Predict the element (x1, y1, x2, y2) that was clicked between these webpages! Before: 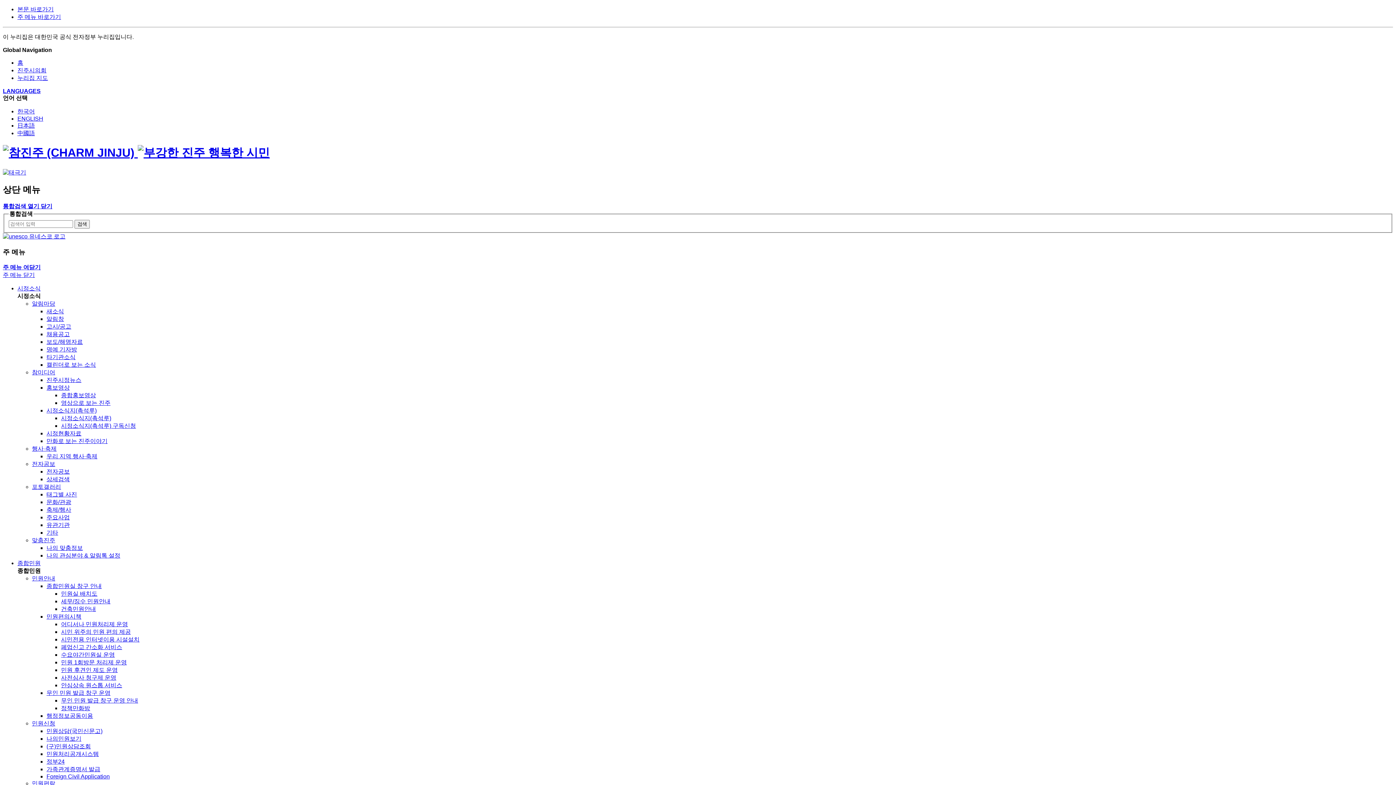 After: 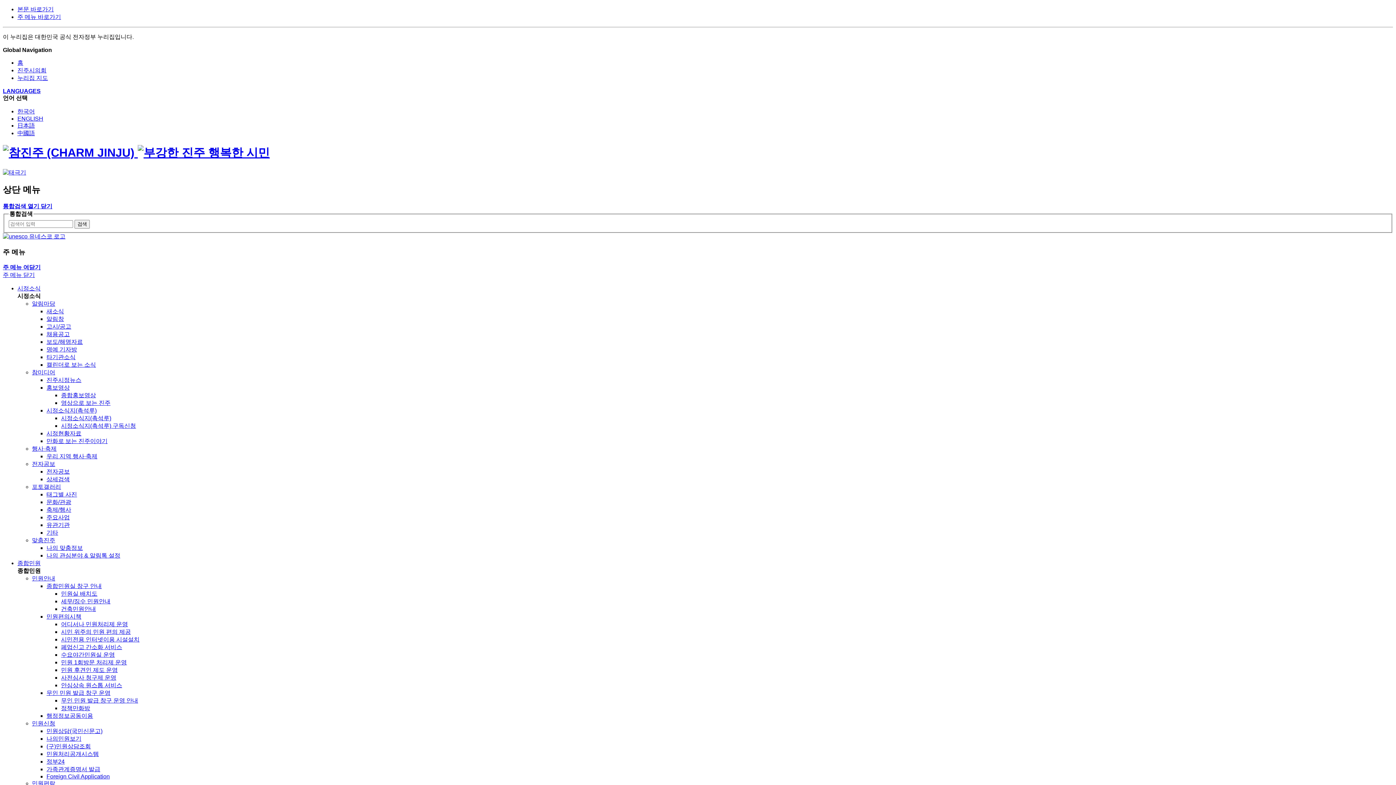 Action: label: 정부24 bbox: (46, 758, 64, 764)